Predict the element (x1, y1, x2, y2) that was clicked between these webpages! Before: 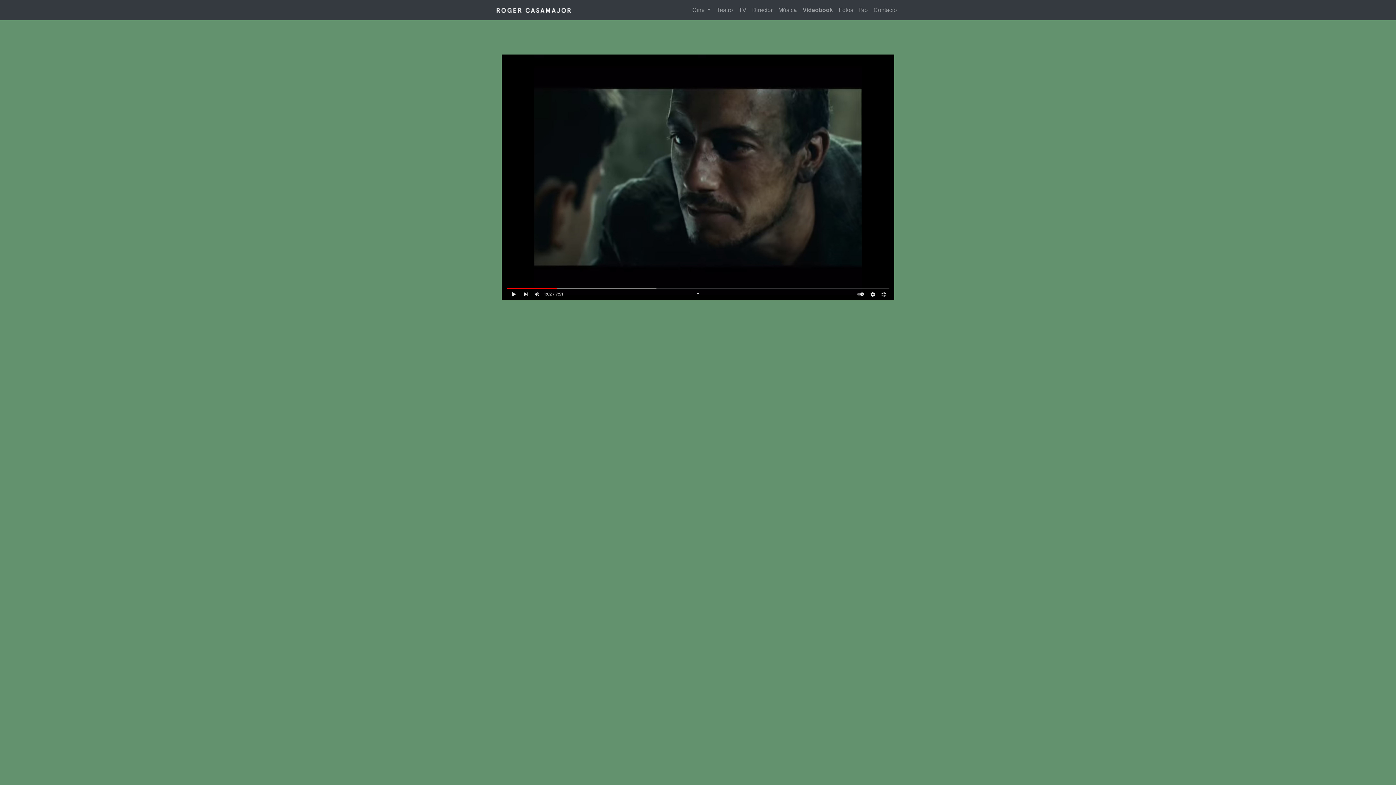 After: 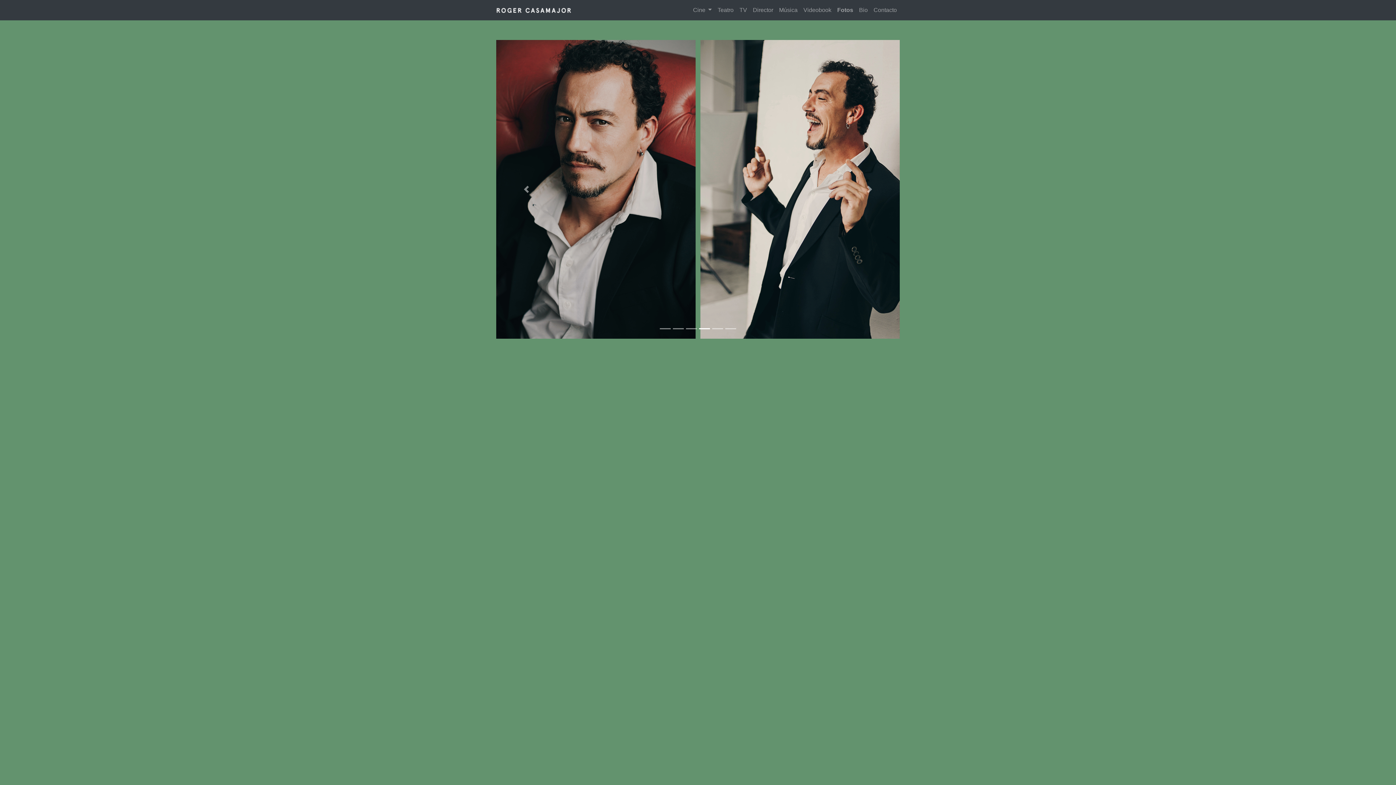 Action: bbox: (836, 2, 856, 17) label: Fotos